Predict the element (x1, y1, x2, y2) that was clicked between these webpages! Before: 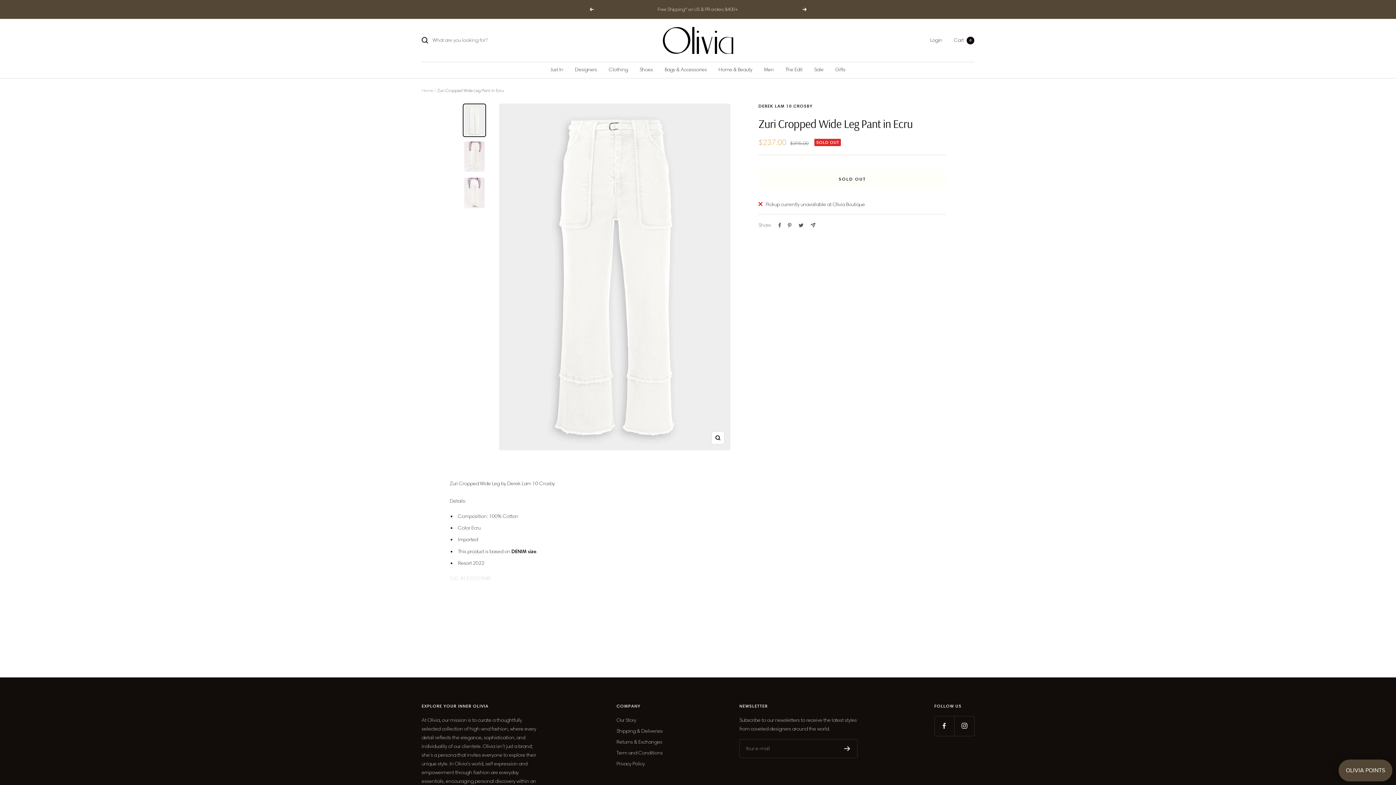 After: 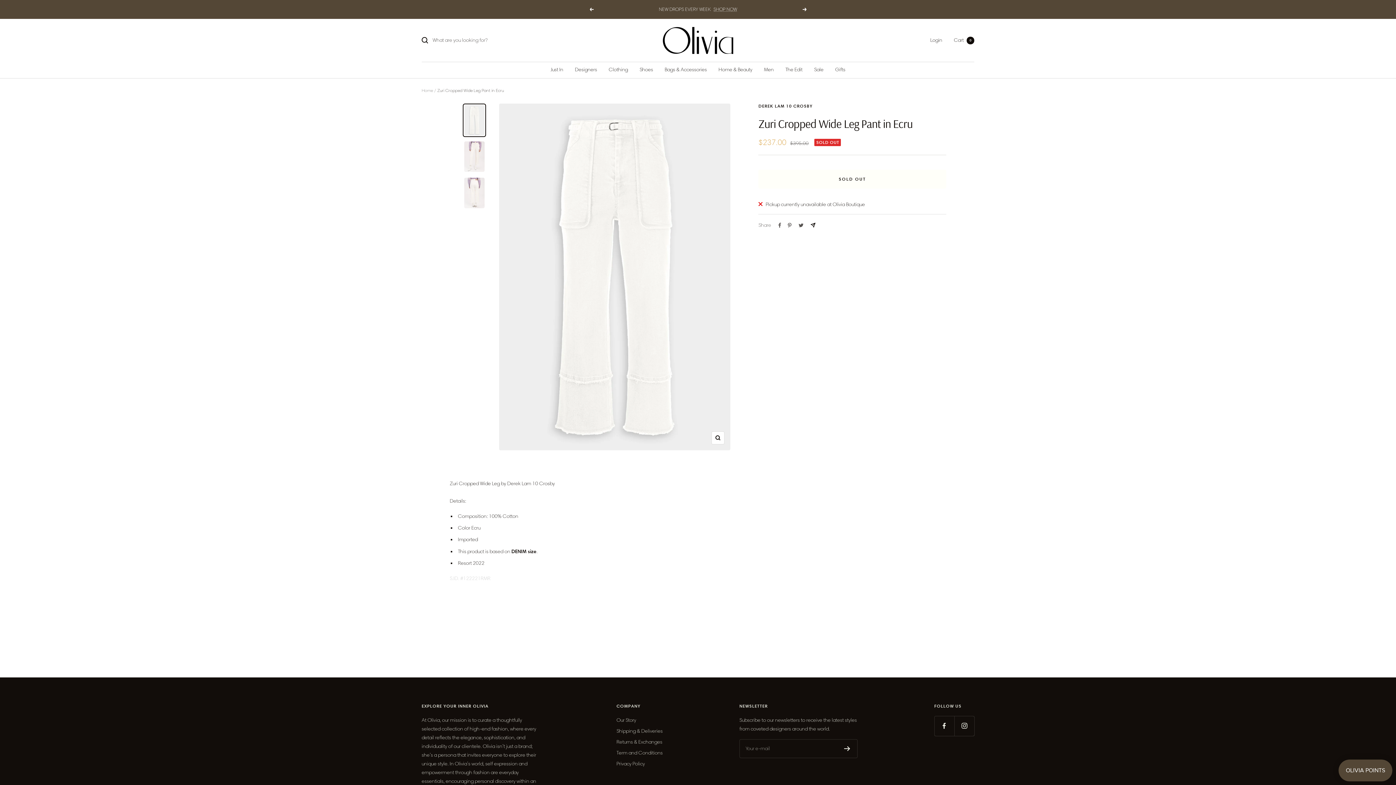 Action: label: Share by e-mail bbox: (811, 222, 815, 227)